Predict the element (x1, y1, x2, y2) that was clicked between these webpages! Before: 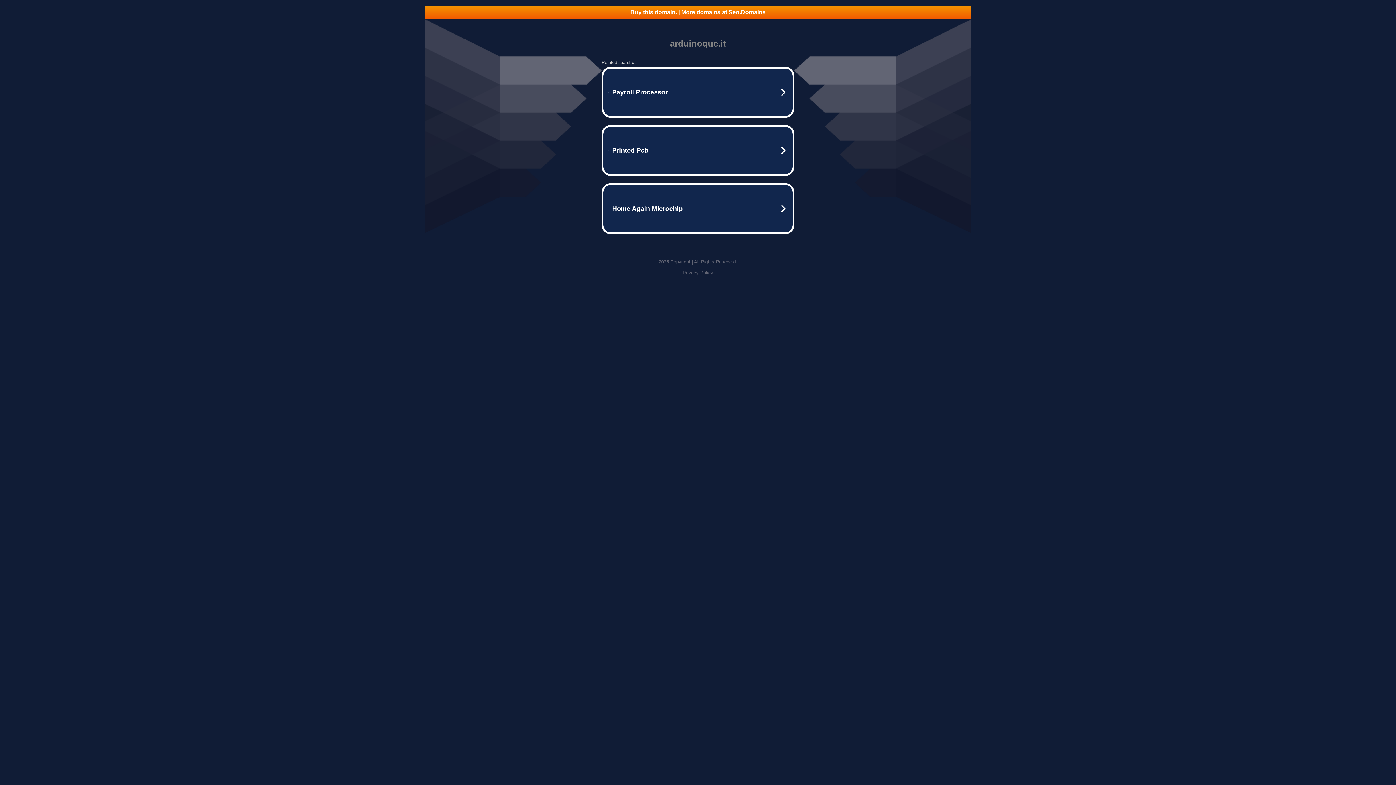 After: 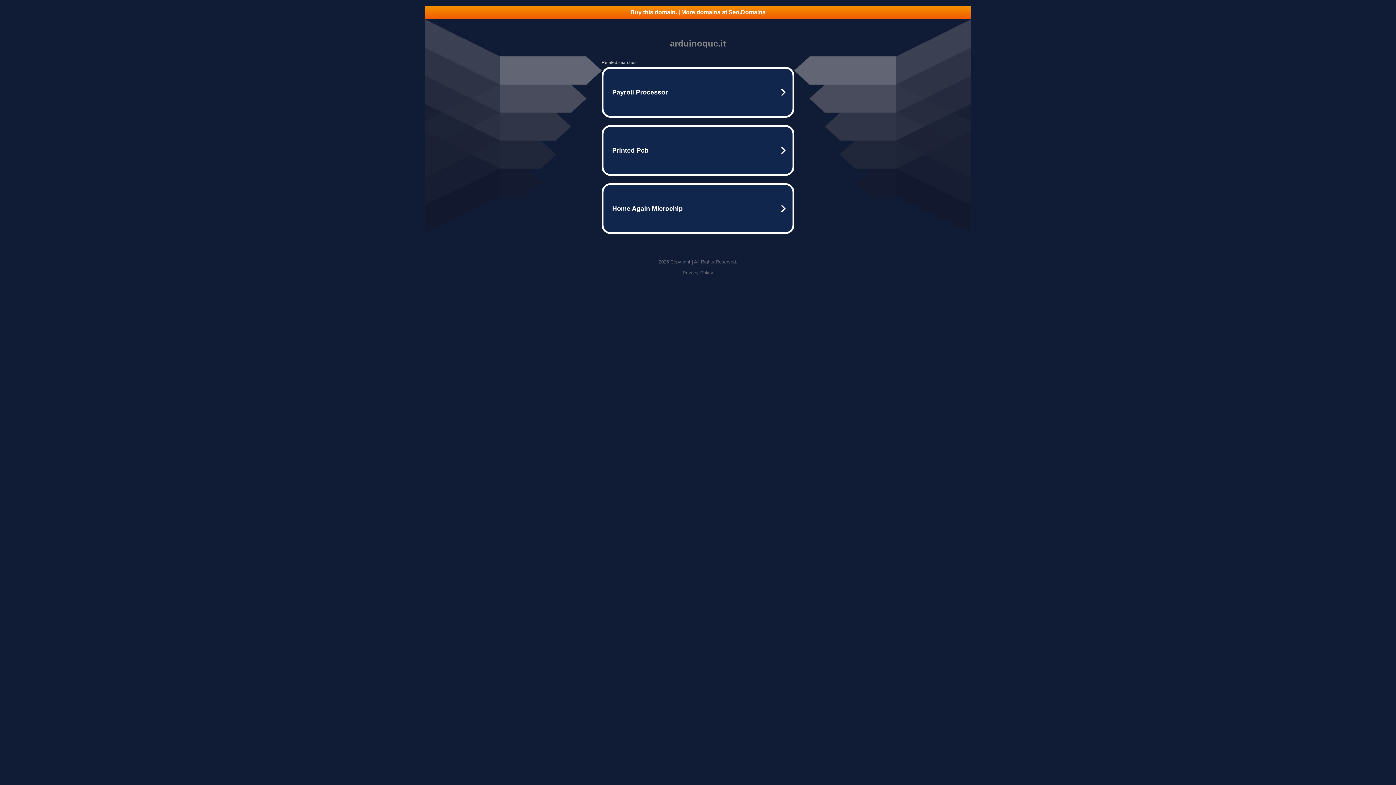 Action: label: Buy this domain. | More domains at Seo.Domains bbox: (425, 5, 970, 18)